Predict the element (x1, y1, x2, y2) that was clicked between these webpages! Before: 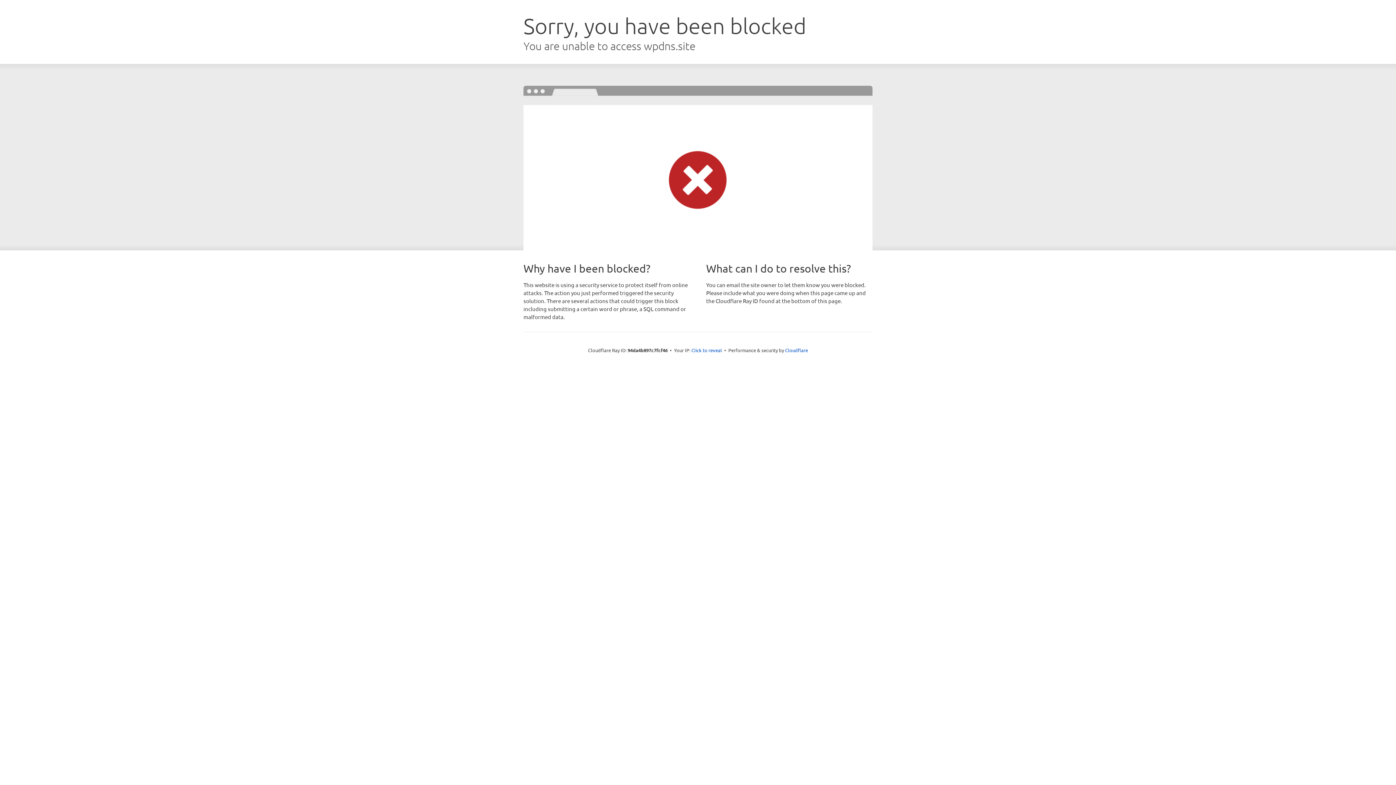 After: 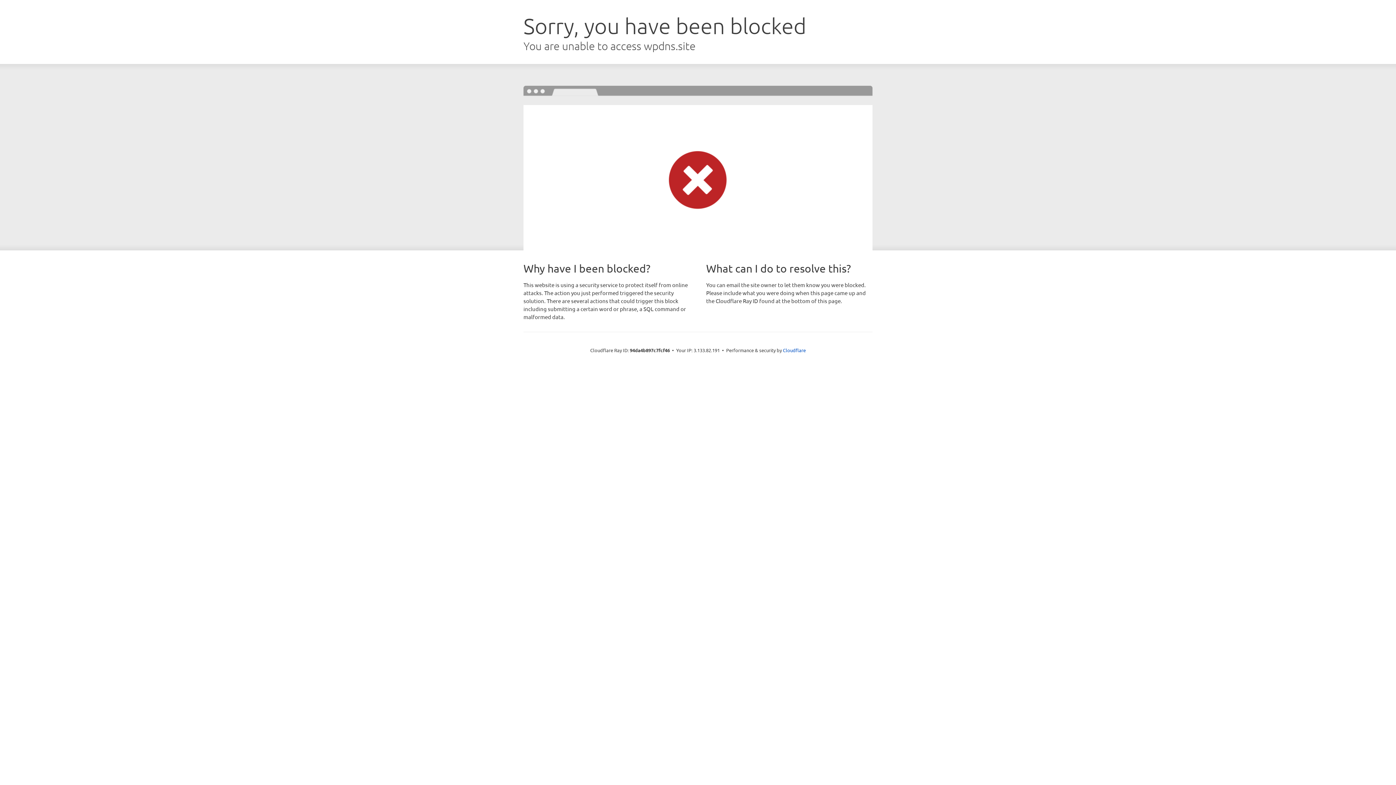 Action: bbox: (691, 346, 722, 353) label: Click to reveal